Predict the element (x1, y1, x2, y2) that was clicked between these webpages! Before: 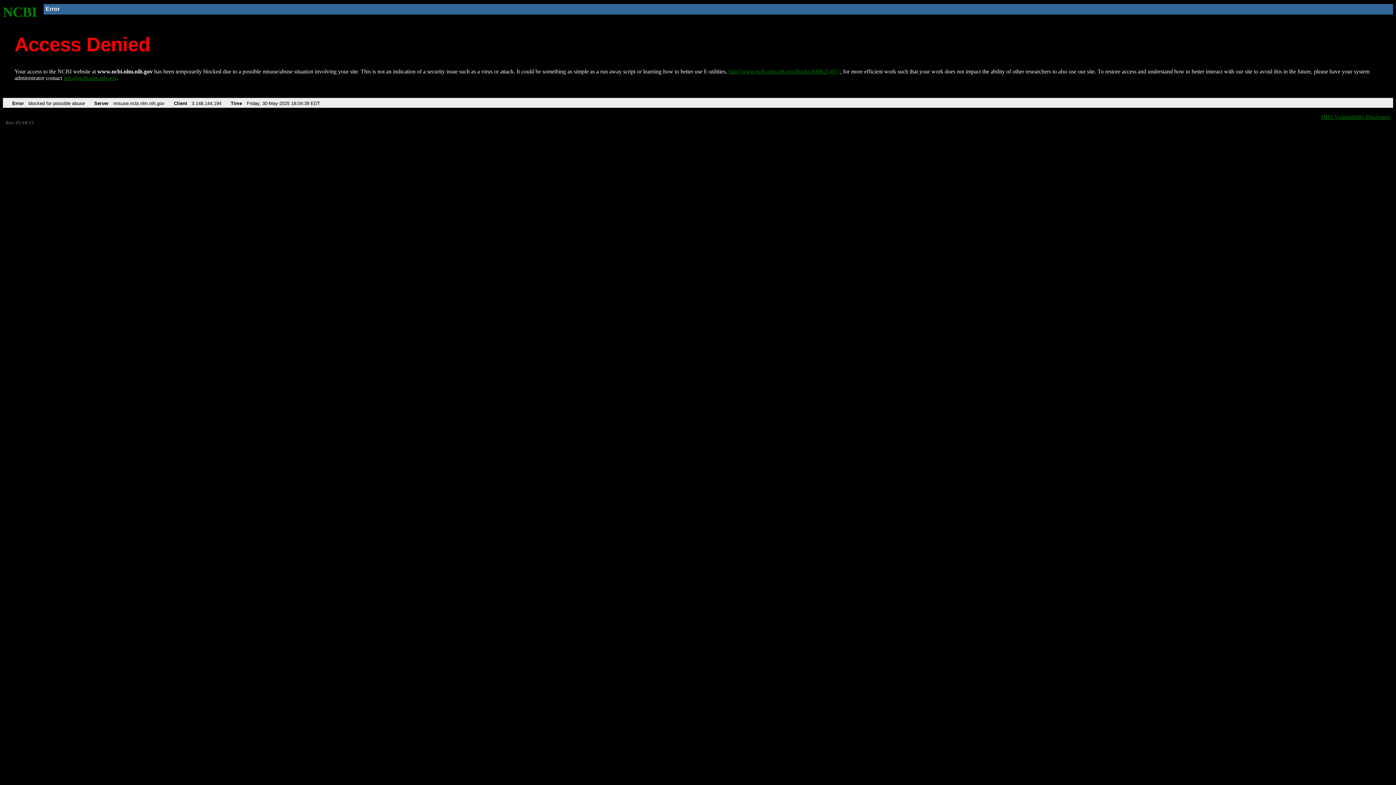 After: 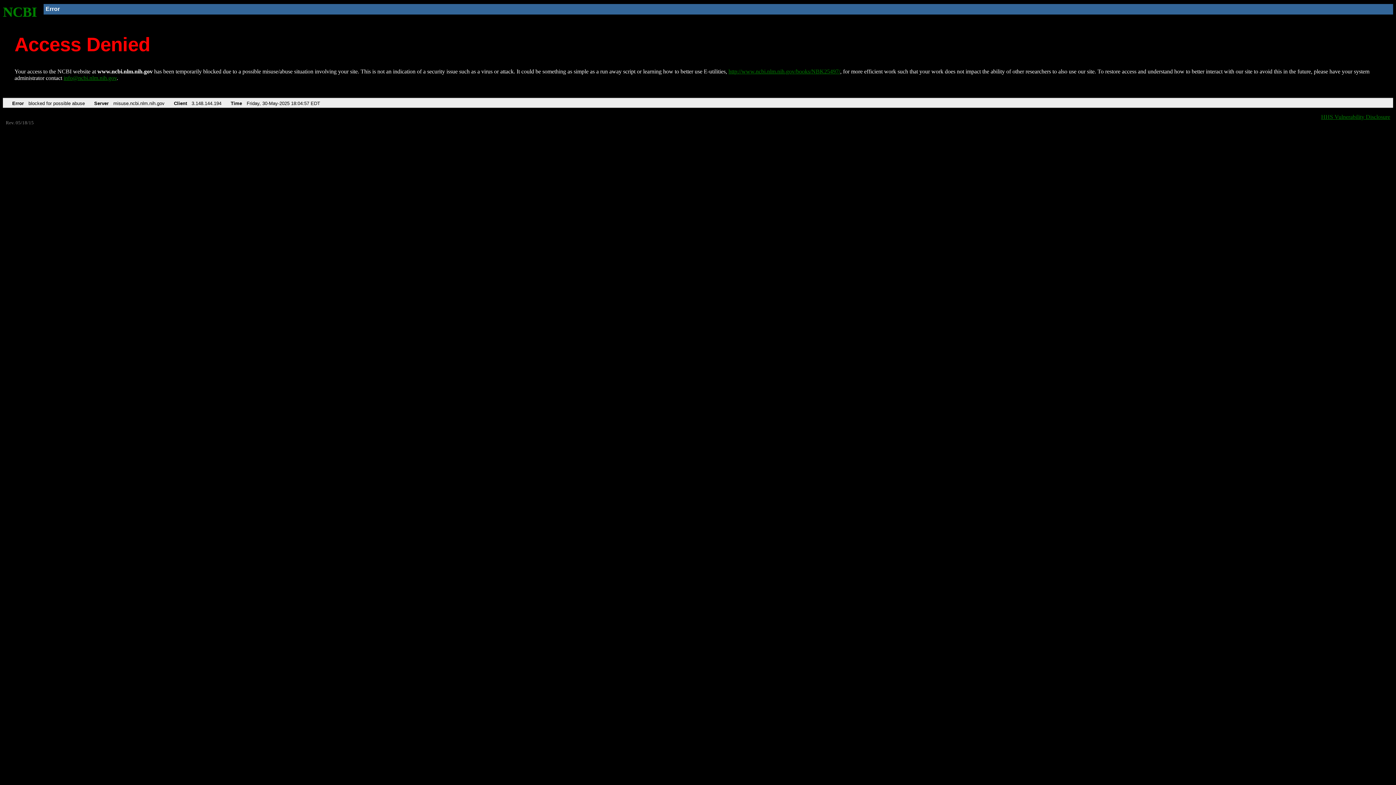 Action: label: http://www.ncbi.nlm.nih.gov/books/NBK25497/ bbox: (728, 68, 840, 74)